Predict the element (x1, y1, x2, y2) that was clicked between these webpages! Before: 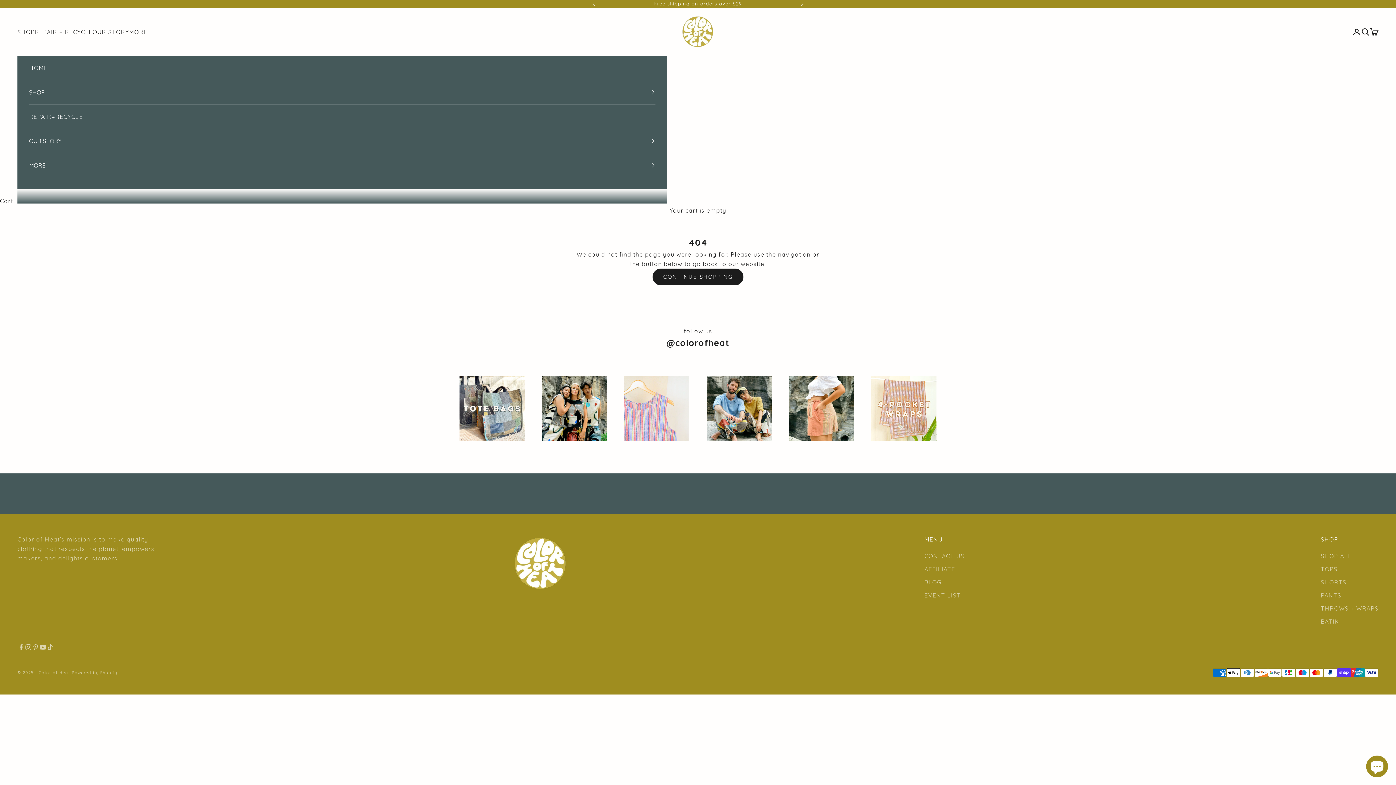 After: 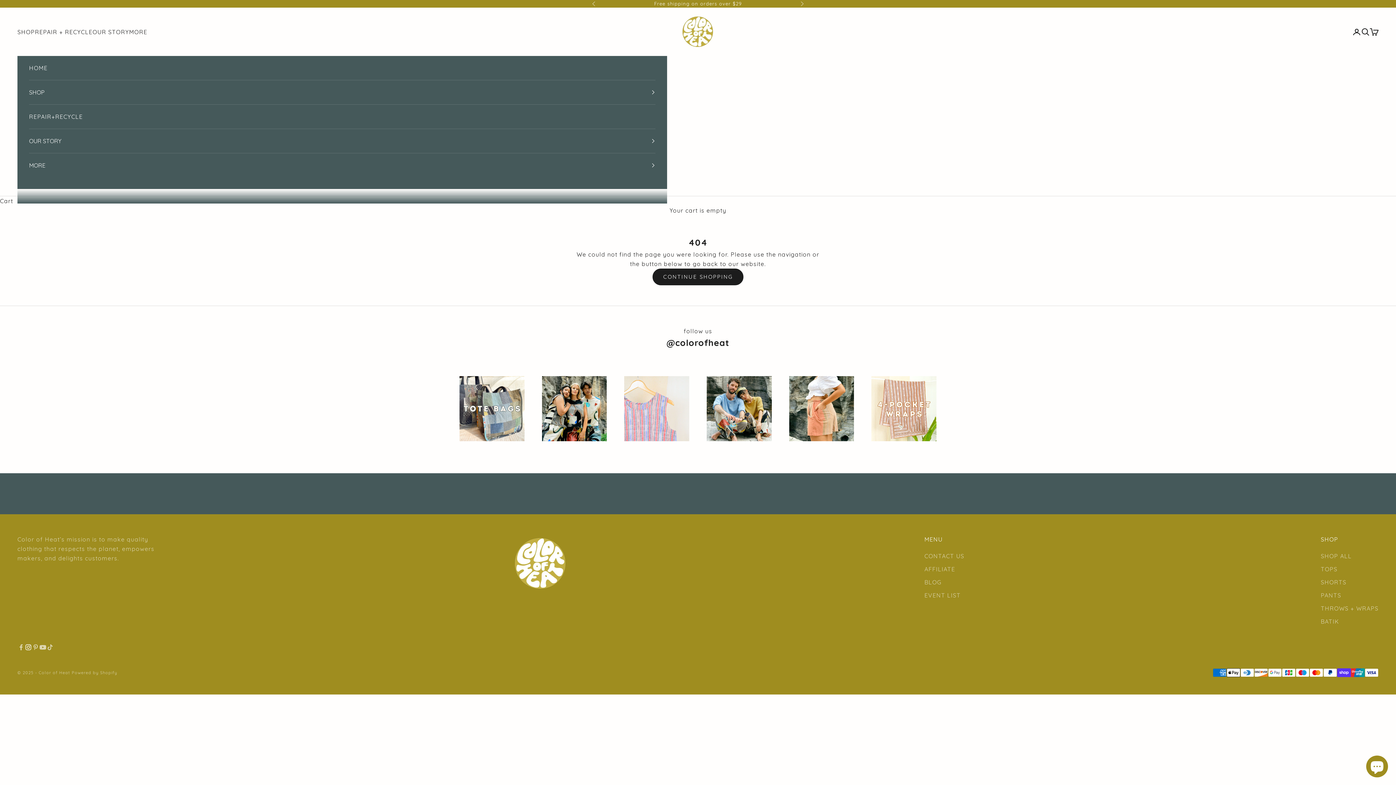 Action: label: Follow on Instagram bbox: (24, 644, 32, 651)